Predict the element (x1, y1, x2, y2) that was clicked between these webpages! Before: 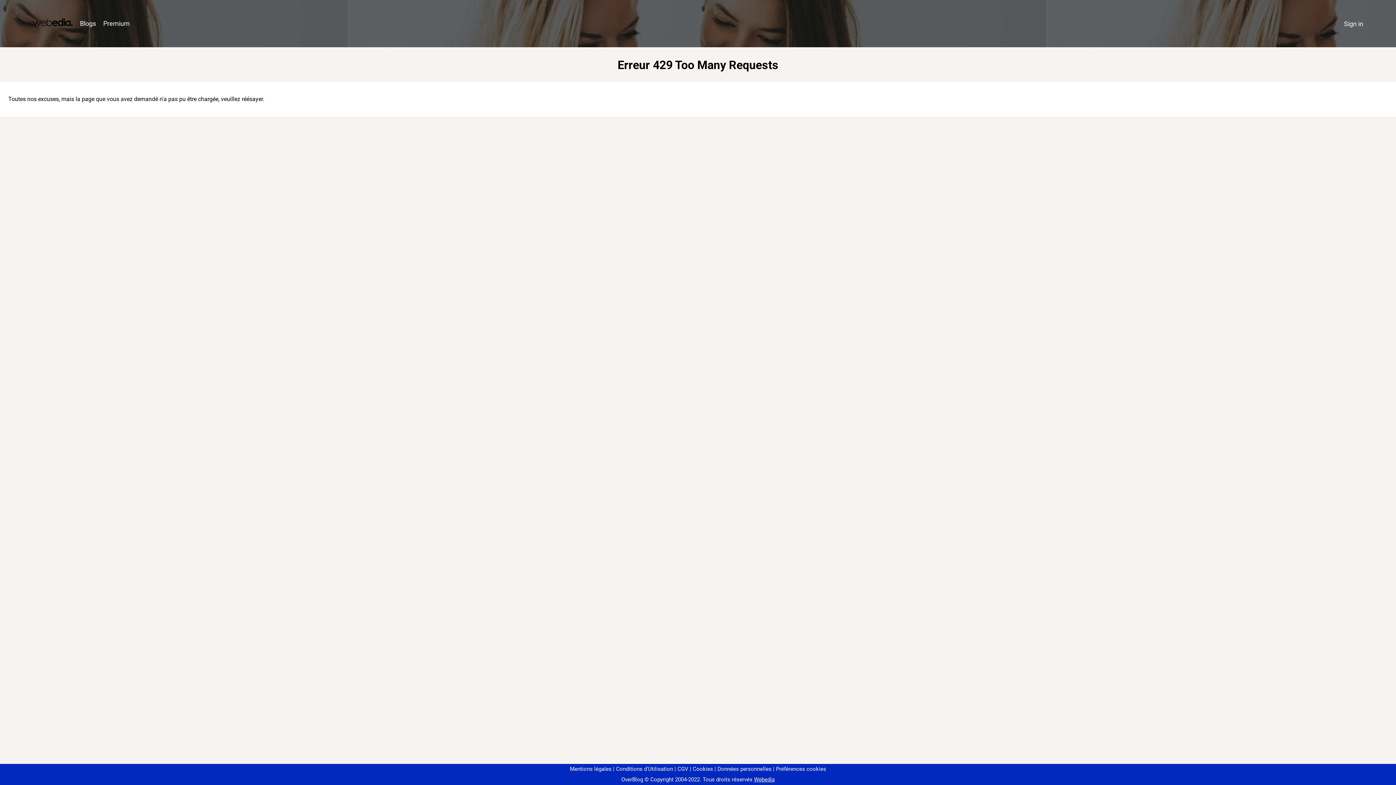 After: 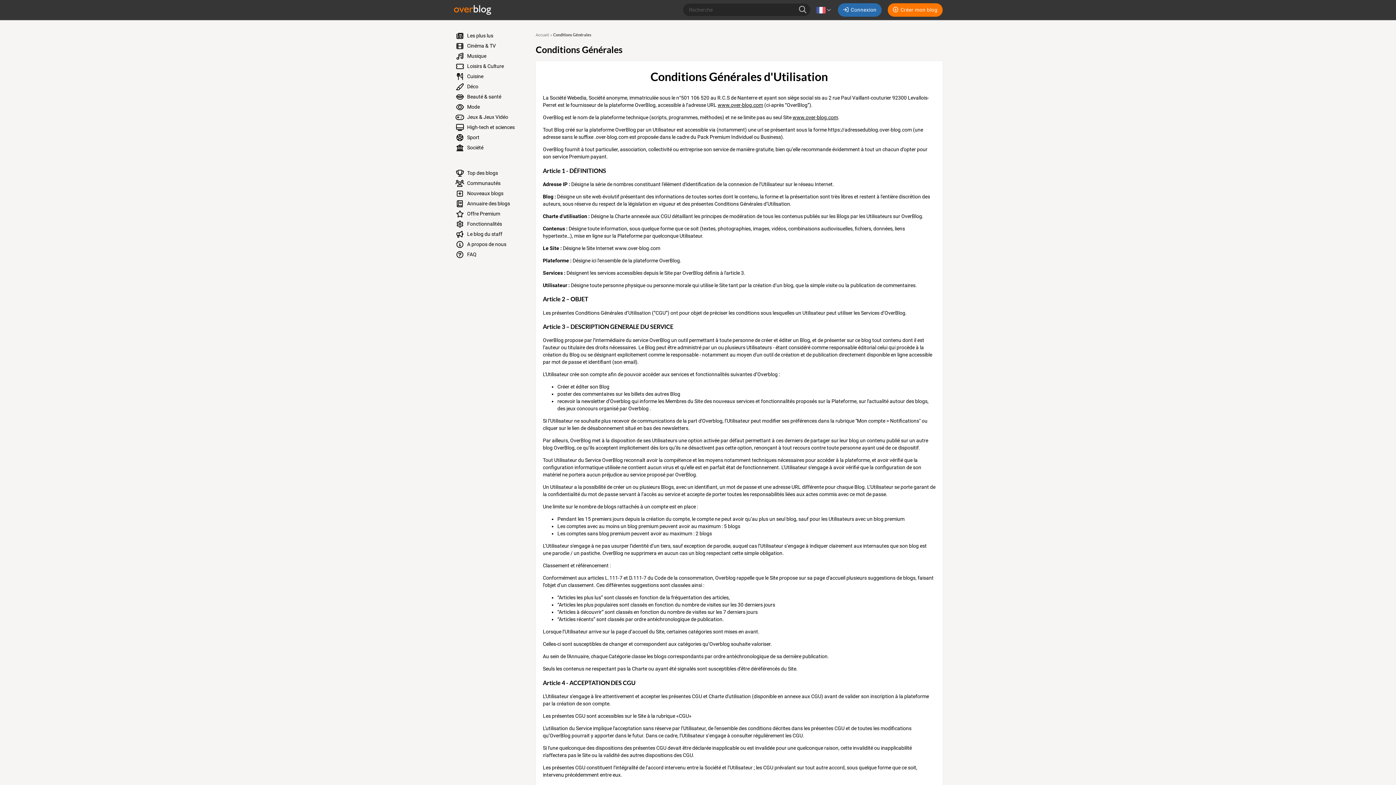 Action: bbox: (613, 766, 673, 772) label: Conditions d'Utilisation